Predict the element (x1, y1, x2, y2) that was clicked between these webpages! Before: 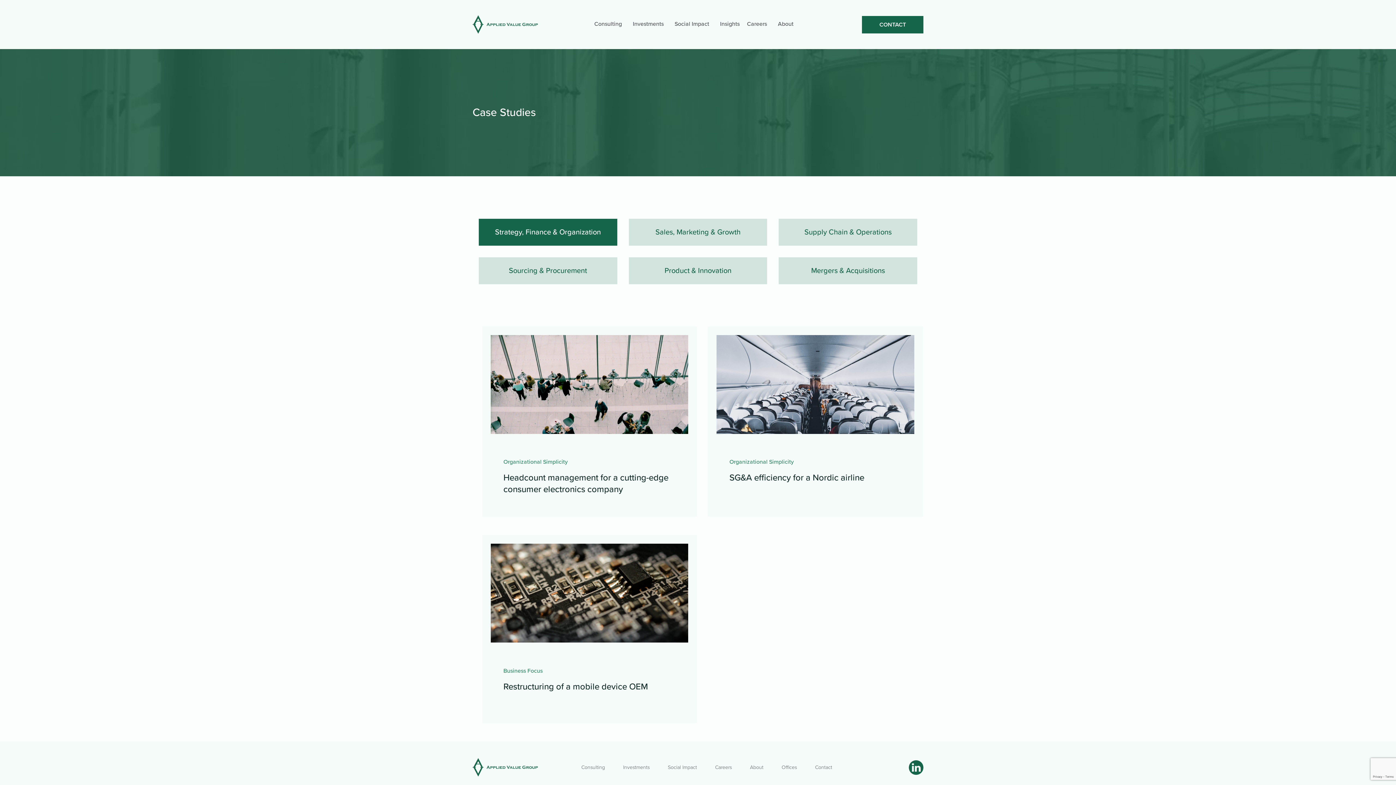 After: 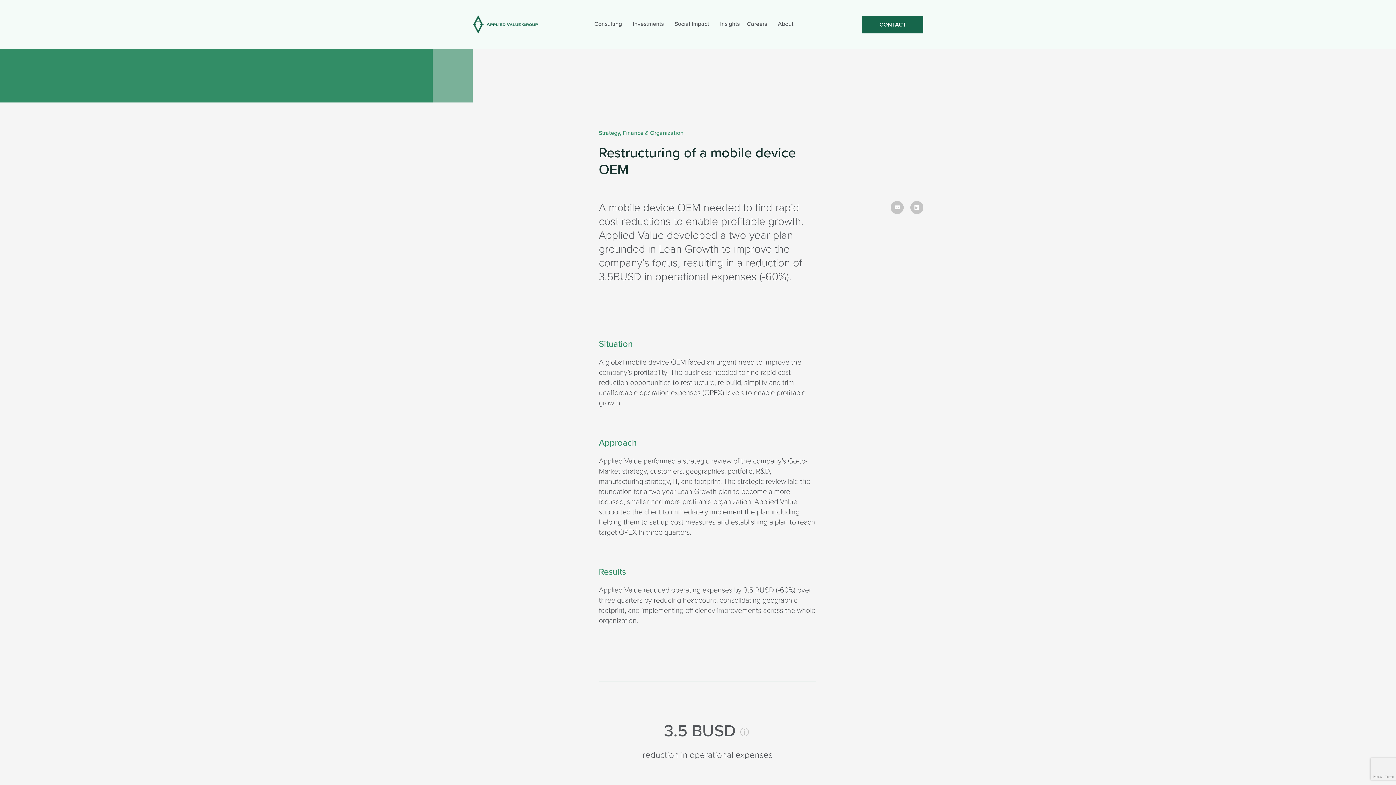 Action: label: Restructuring of a mobile device OEM bbox: (503, 681, 648, 692)